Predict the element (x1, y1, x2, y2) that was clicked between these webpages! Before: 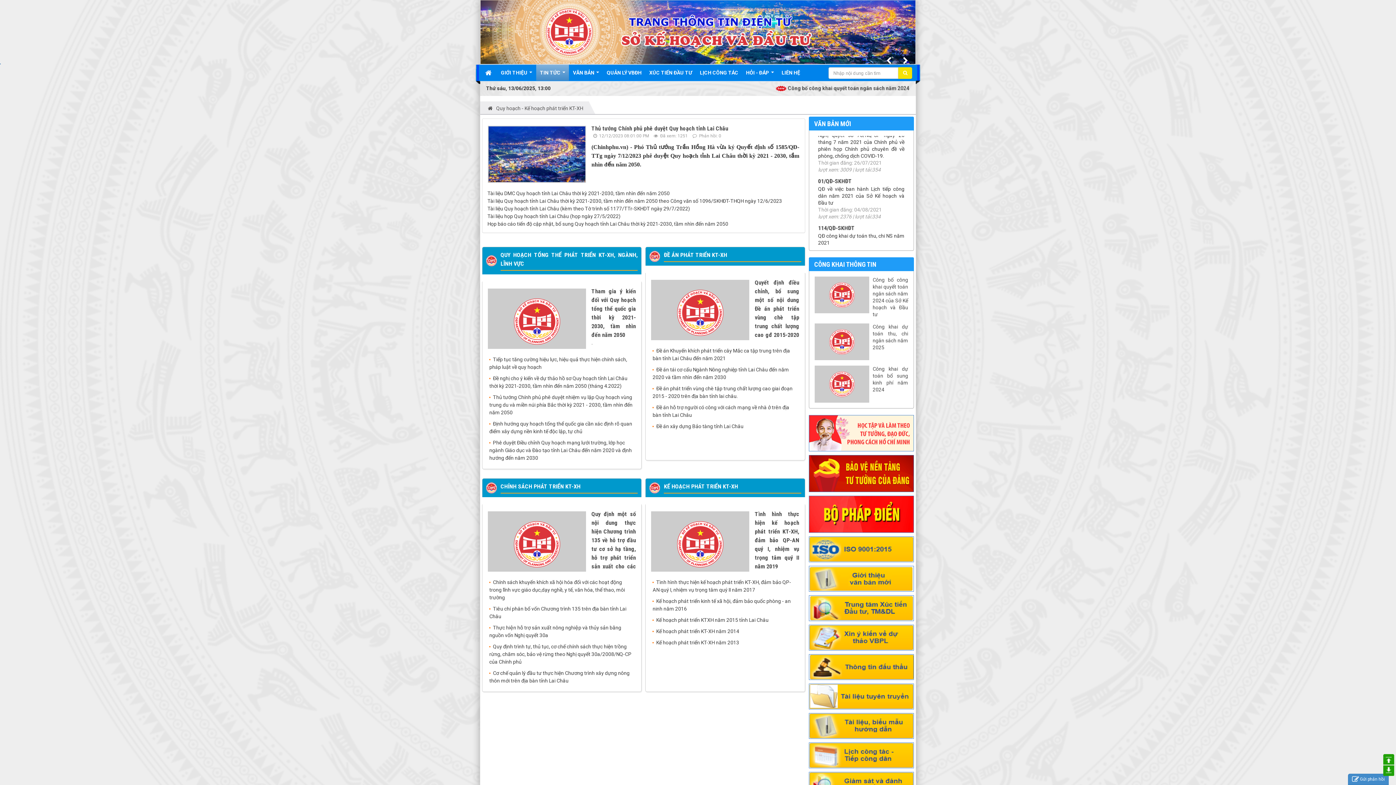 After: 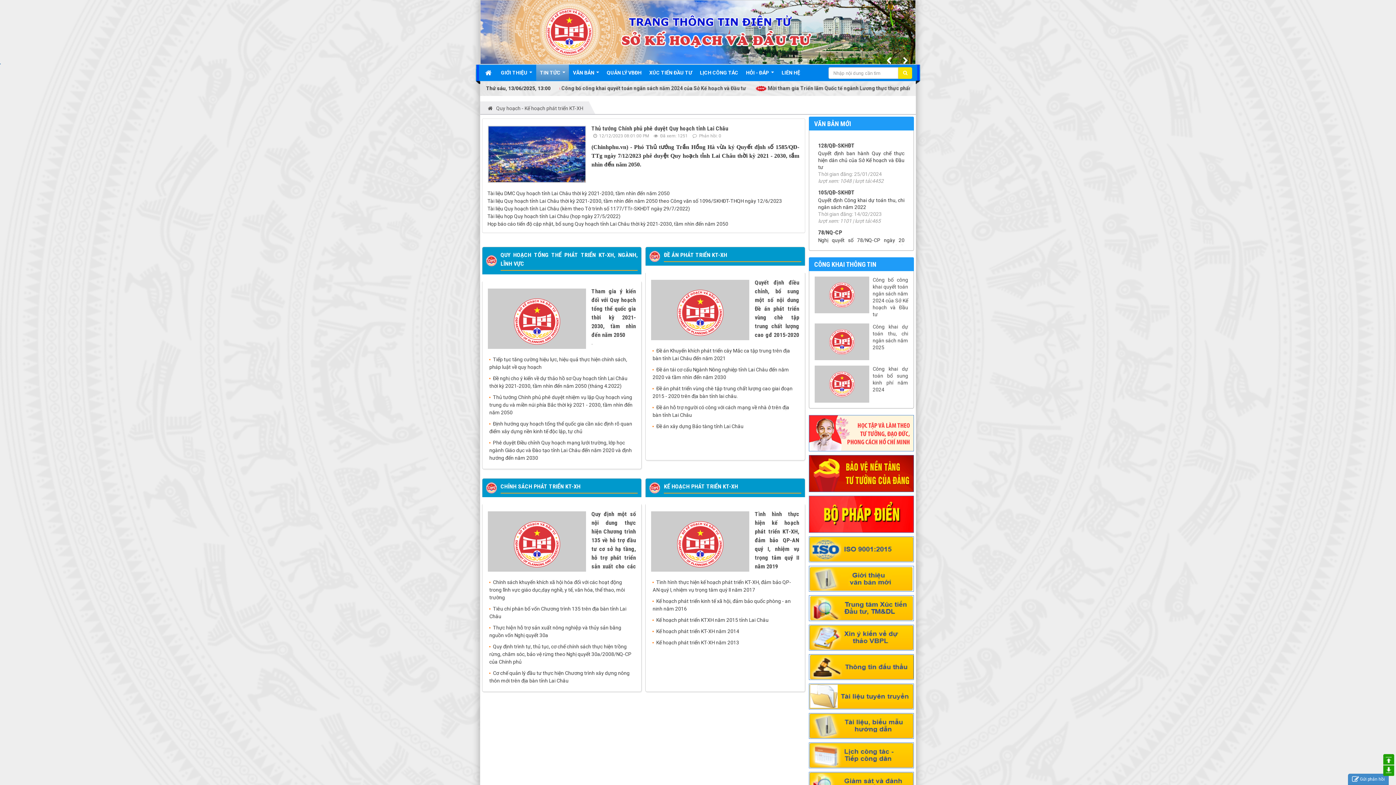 Action: bbox: (809, 470, 913, 476)